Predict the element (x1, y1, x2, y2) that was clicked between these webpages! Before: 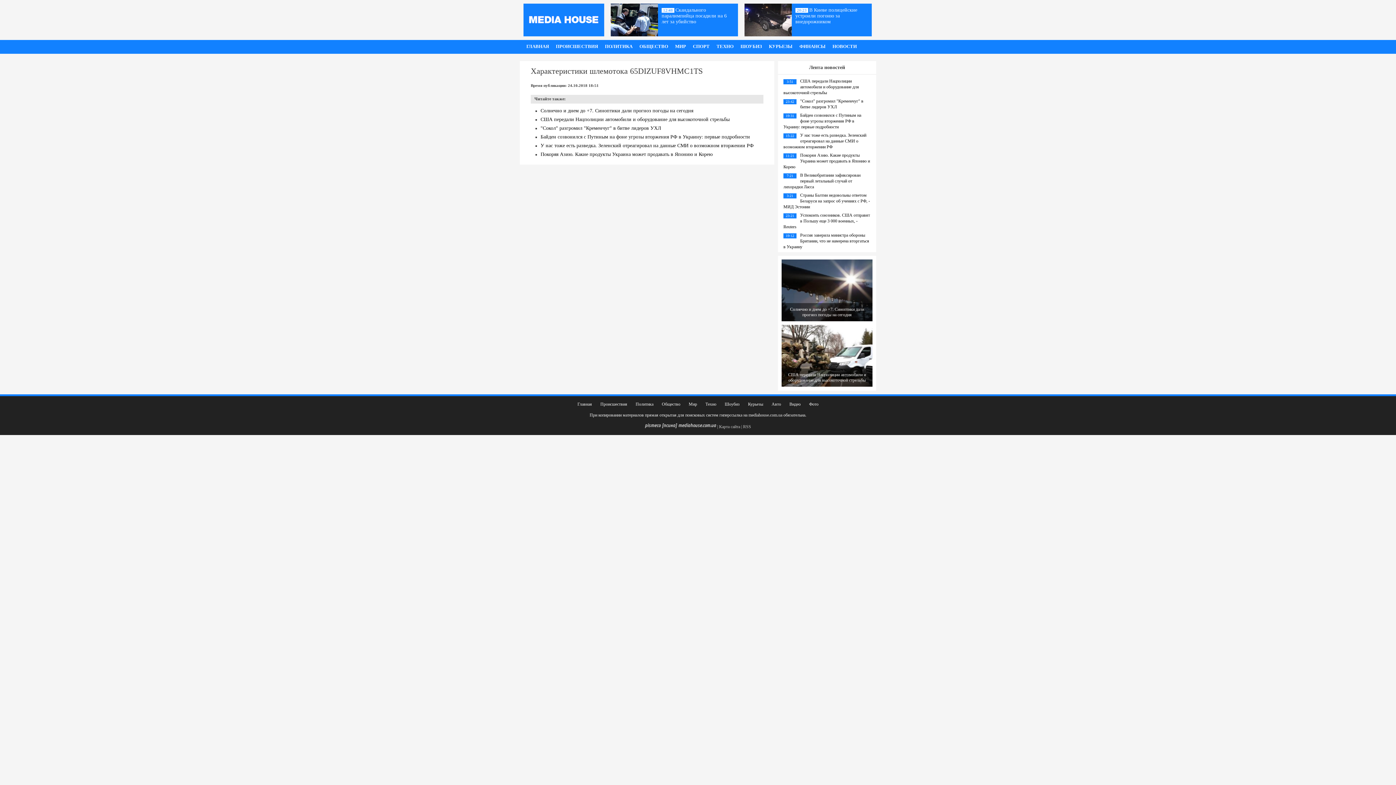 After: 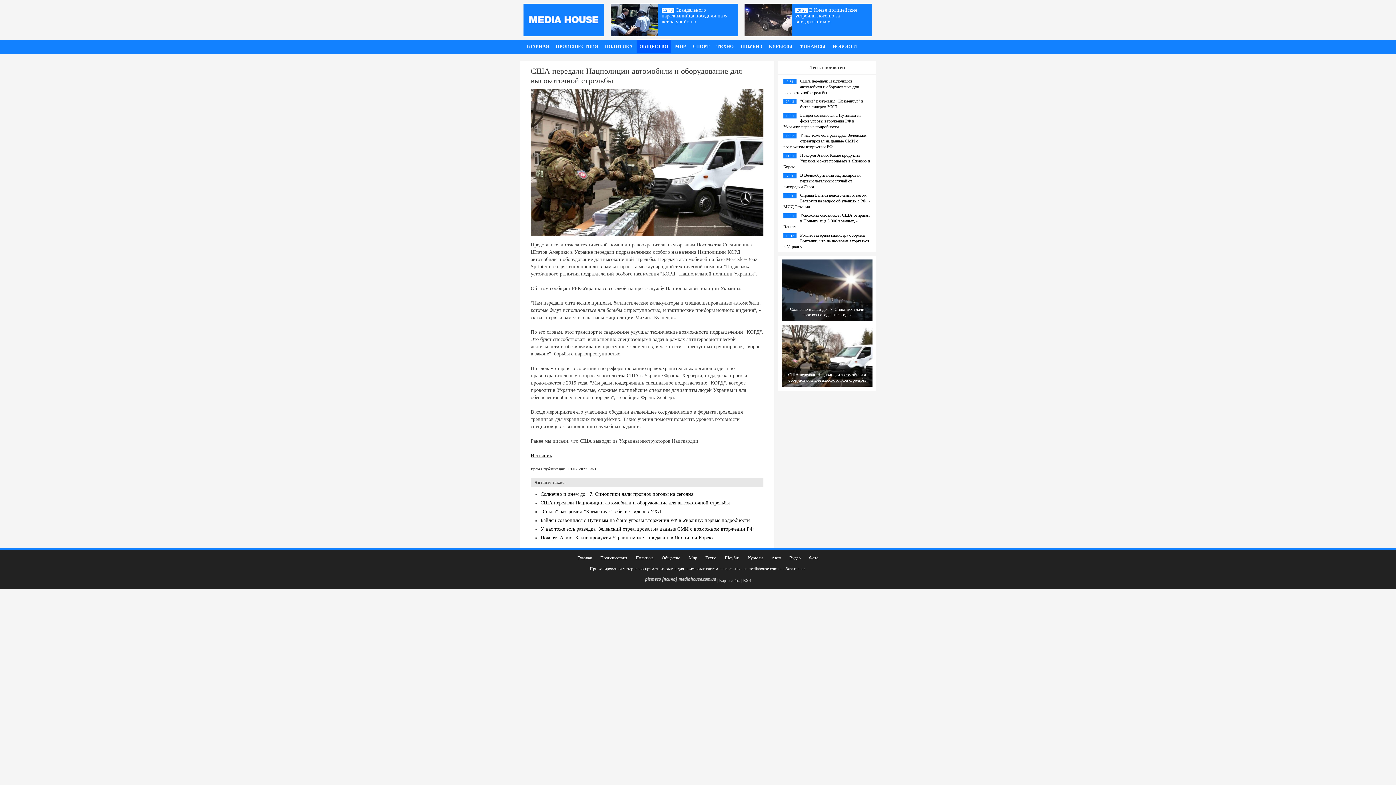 Action: label: США передали Нацполиции автомобили и оборудование для высокоточной стрельбы bbox: (783, 78, 859, 95)